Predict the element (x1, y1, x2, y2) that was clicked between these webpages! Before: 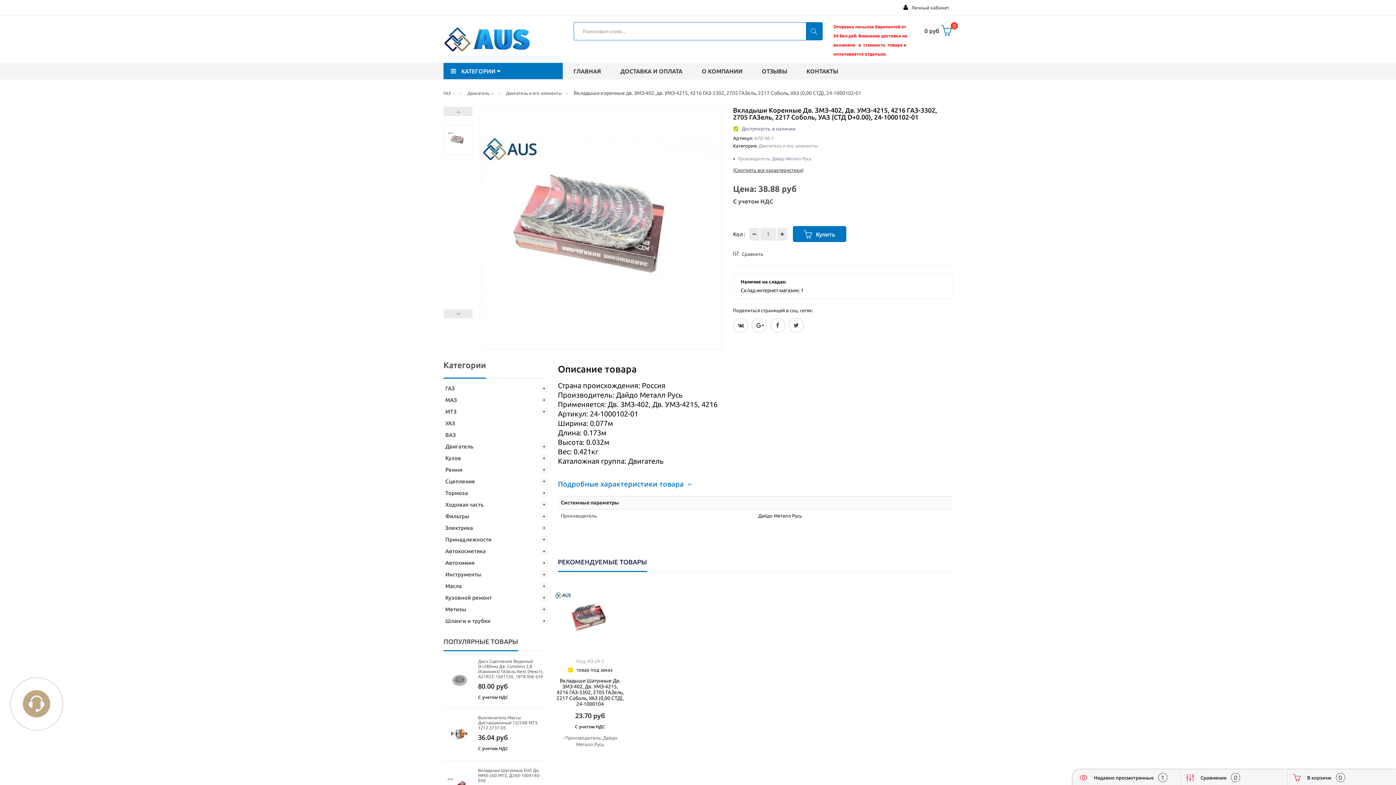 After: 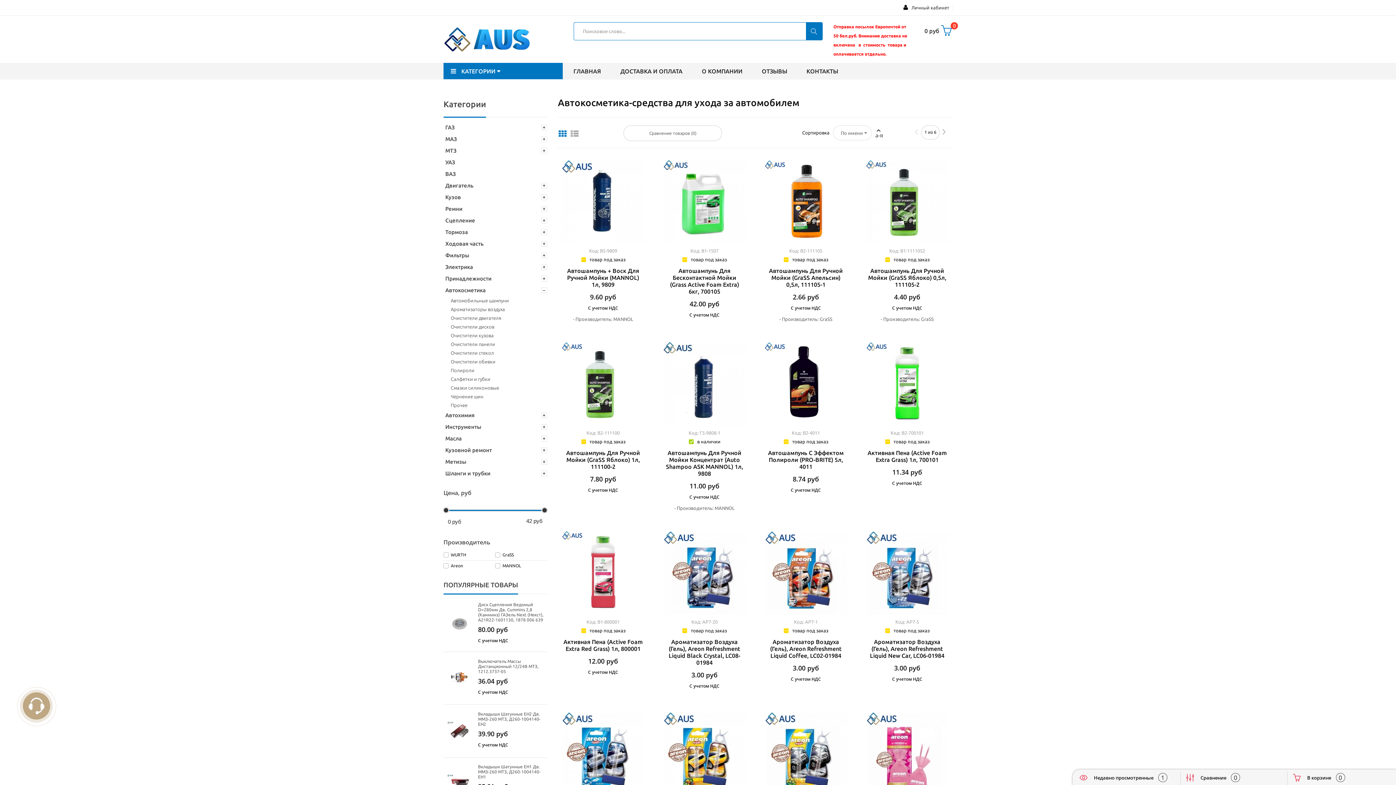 Action: bbox: (443, 545, 547, 557) label: Автокосметика